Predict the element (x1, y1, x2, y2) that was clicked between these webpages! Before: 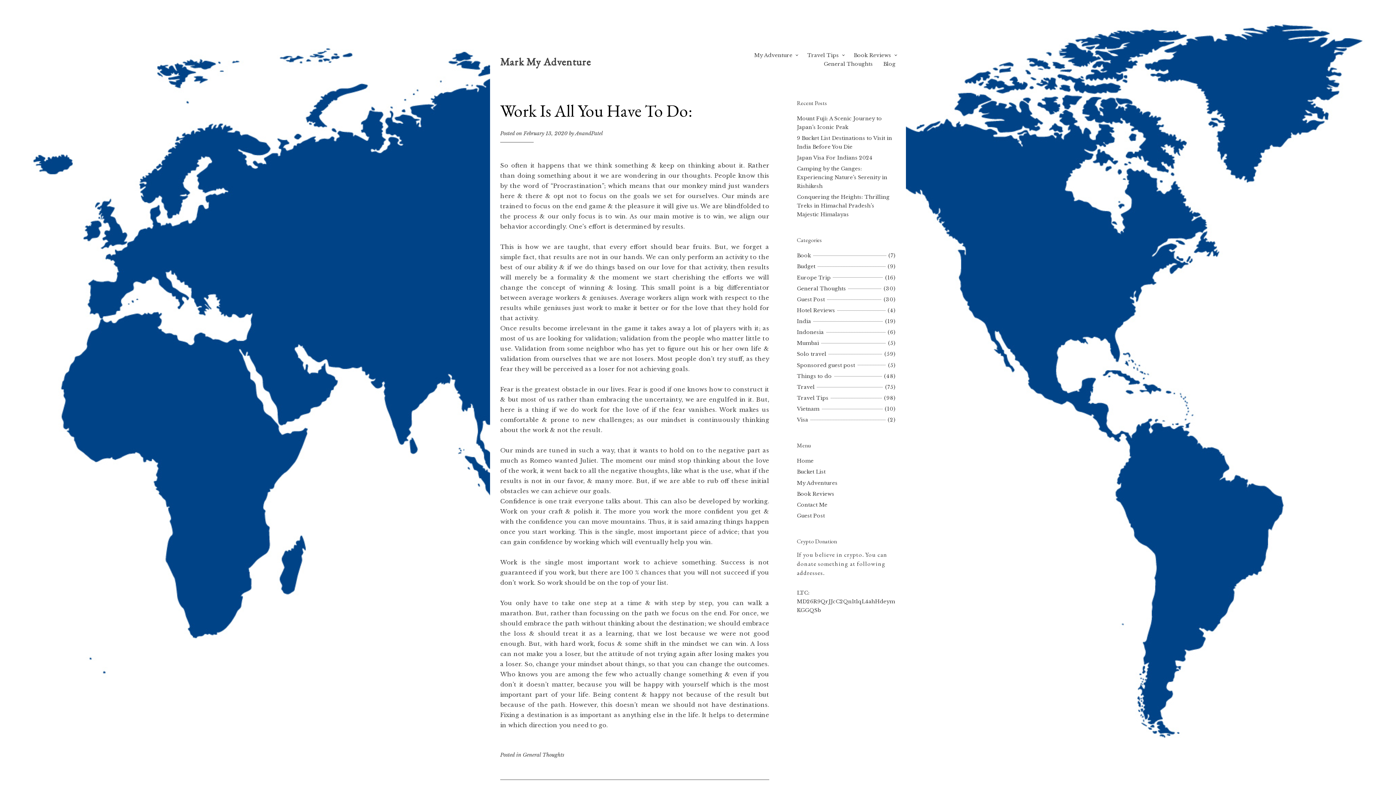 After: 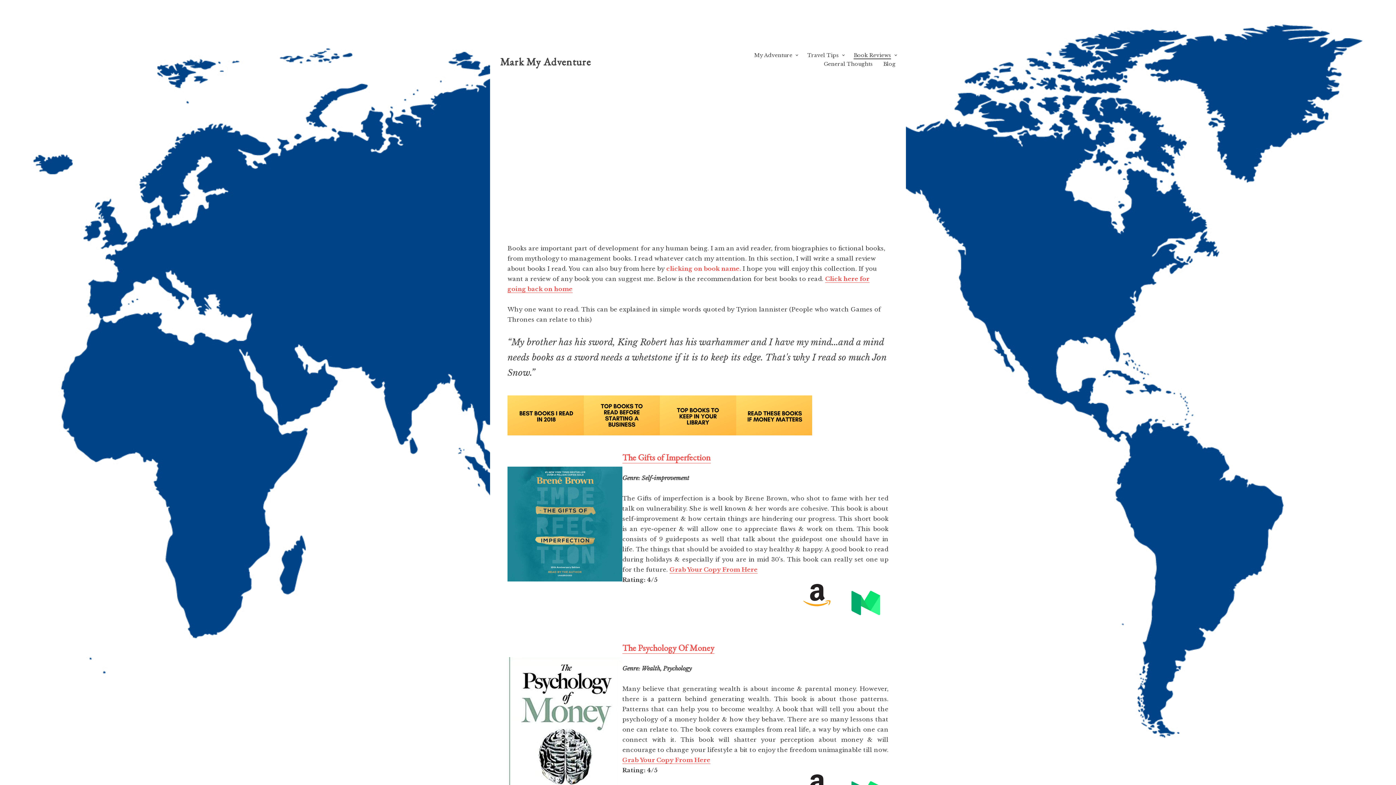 Action: label: Book Reviews bbox: (853, 52, 891, 58)